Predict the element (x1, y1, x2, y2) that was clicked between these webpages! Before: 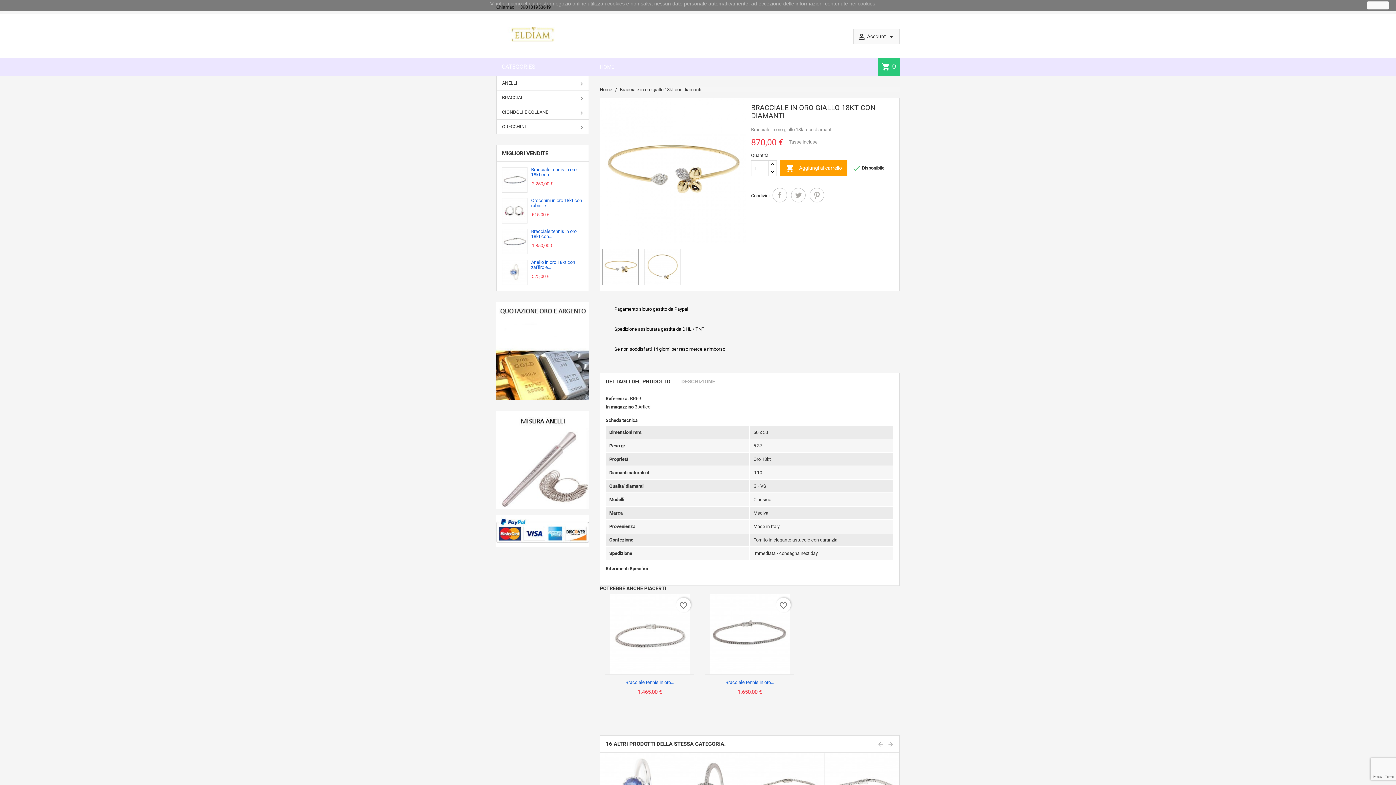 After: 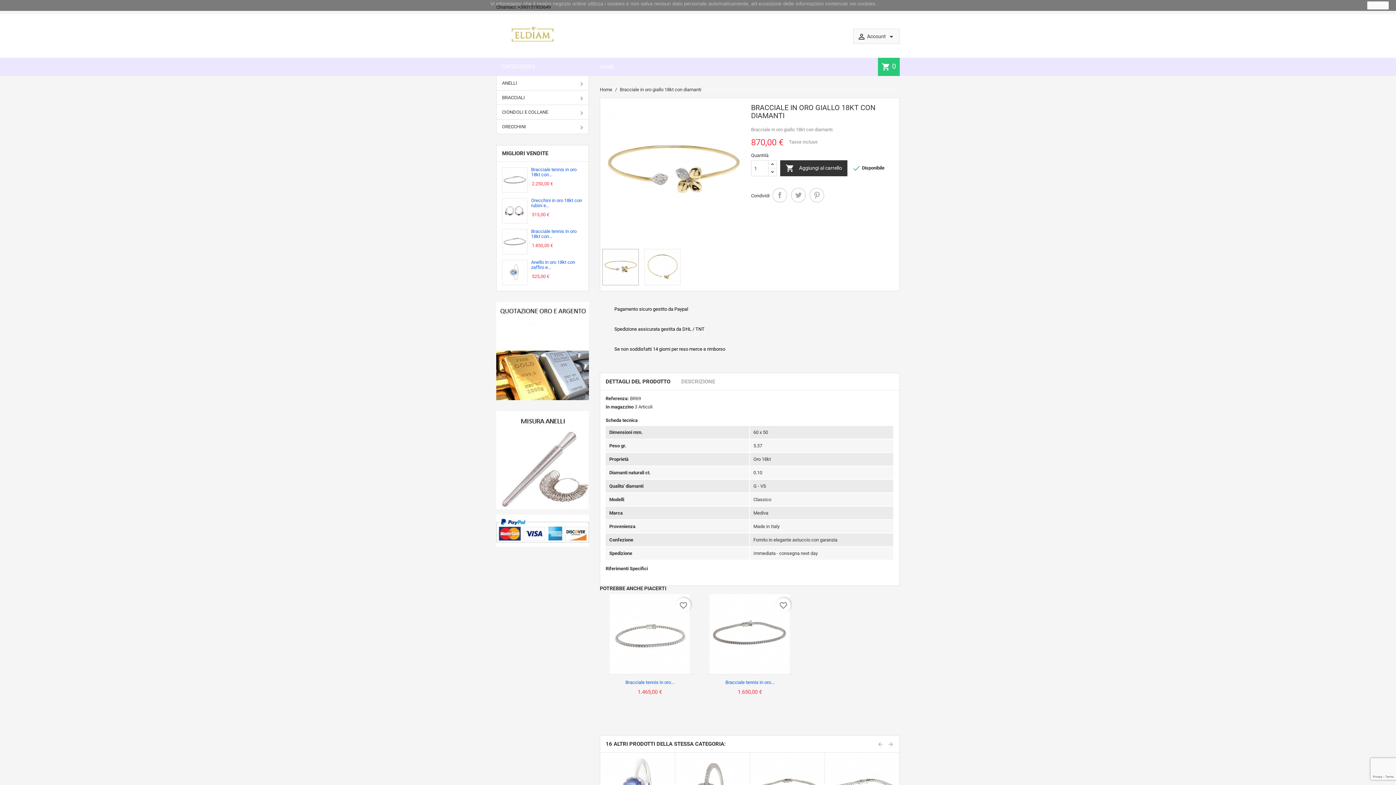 Action: bbox: (780, 160, 847, 176) label:  Aggiungi al carrello